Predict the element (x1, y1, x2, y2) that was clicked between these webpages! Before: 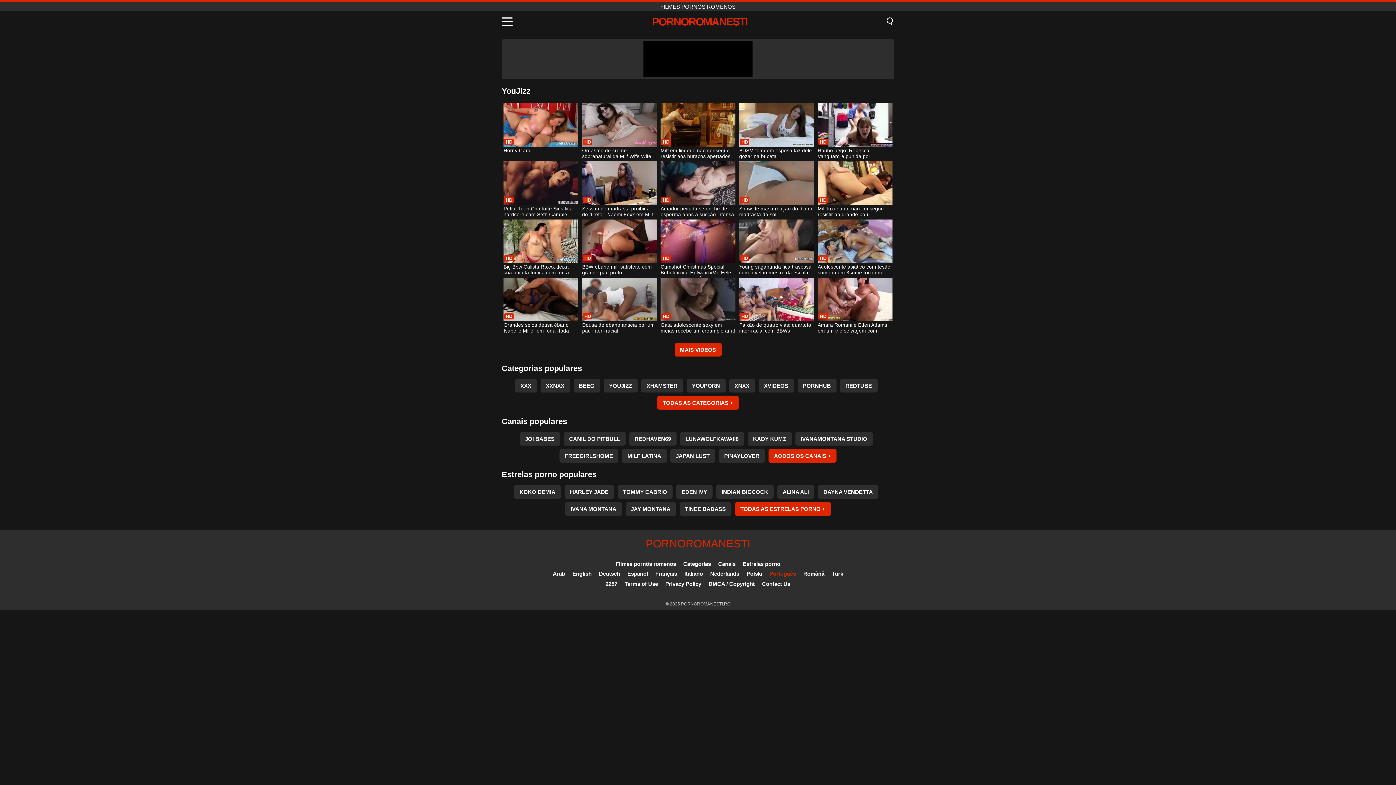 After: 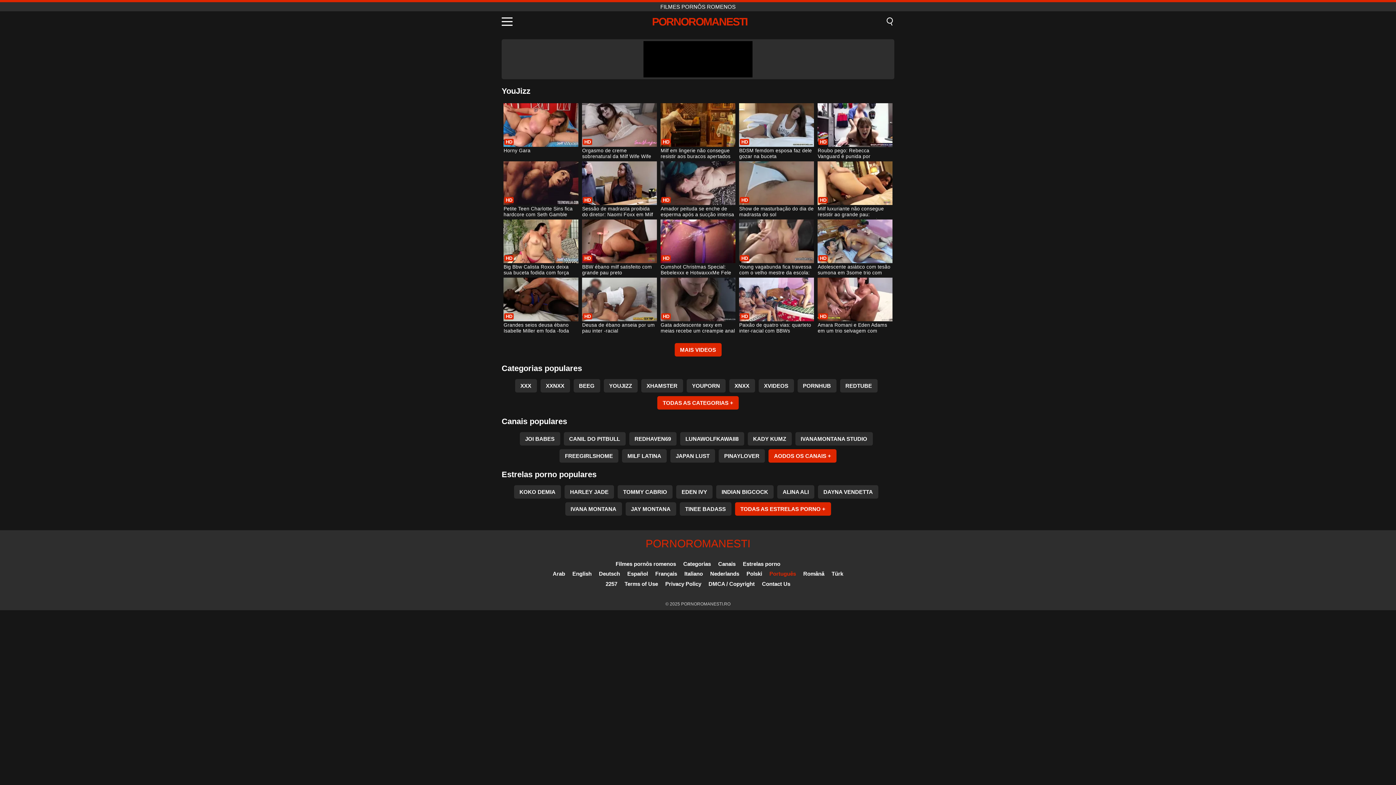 Action: label: YOUJIZZ bbox: (603, 379, 637, 392)